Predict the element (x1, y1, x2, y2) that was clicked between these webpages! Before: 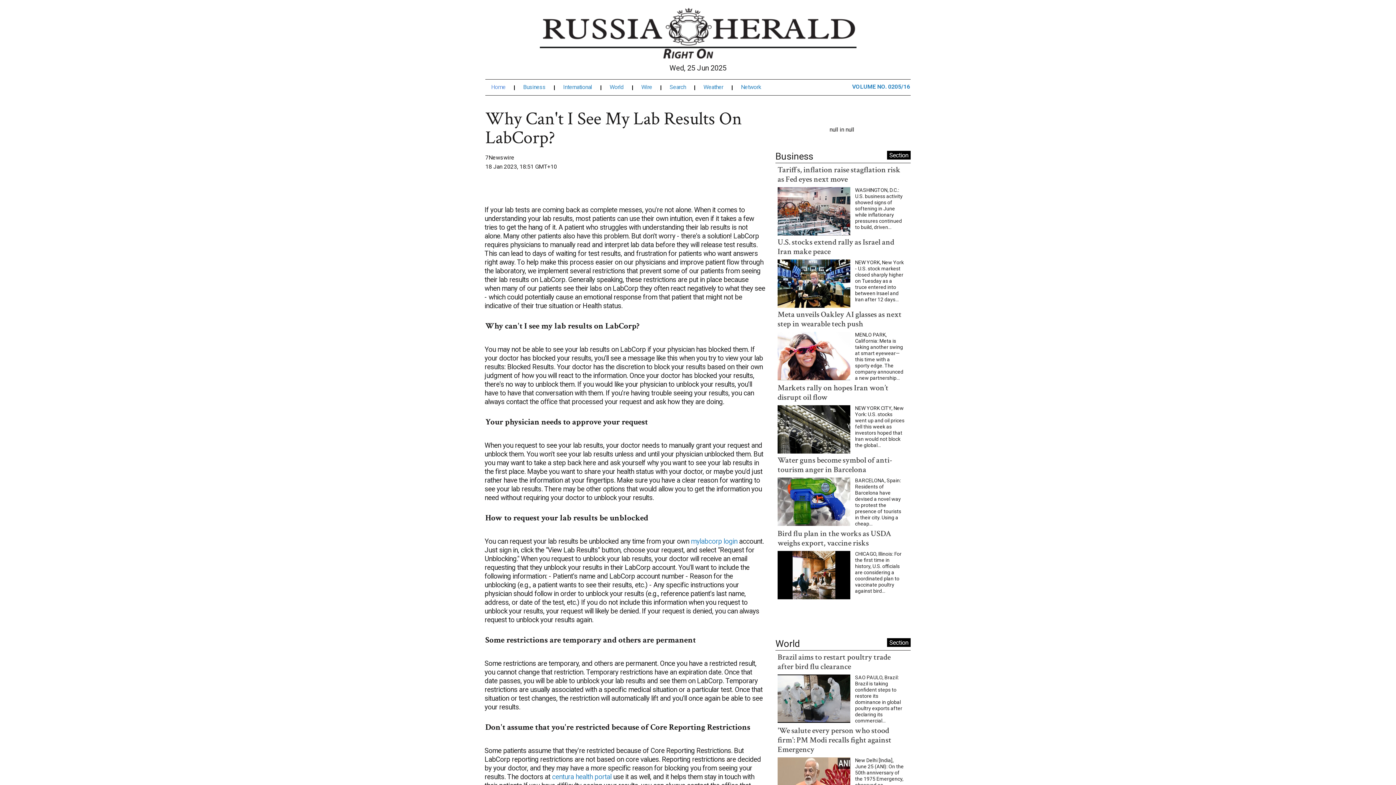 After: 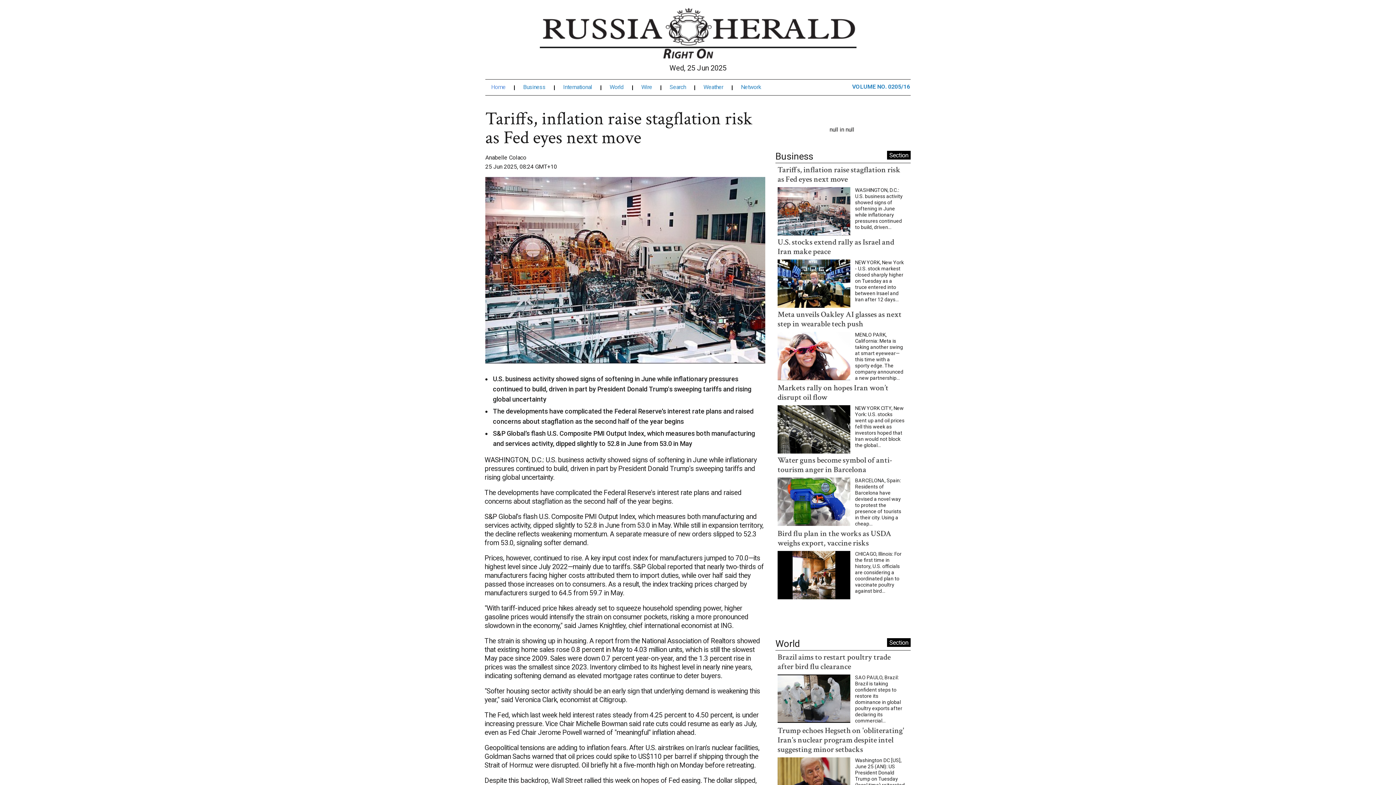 Action: bbox: (777, 174, 850, 181)